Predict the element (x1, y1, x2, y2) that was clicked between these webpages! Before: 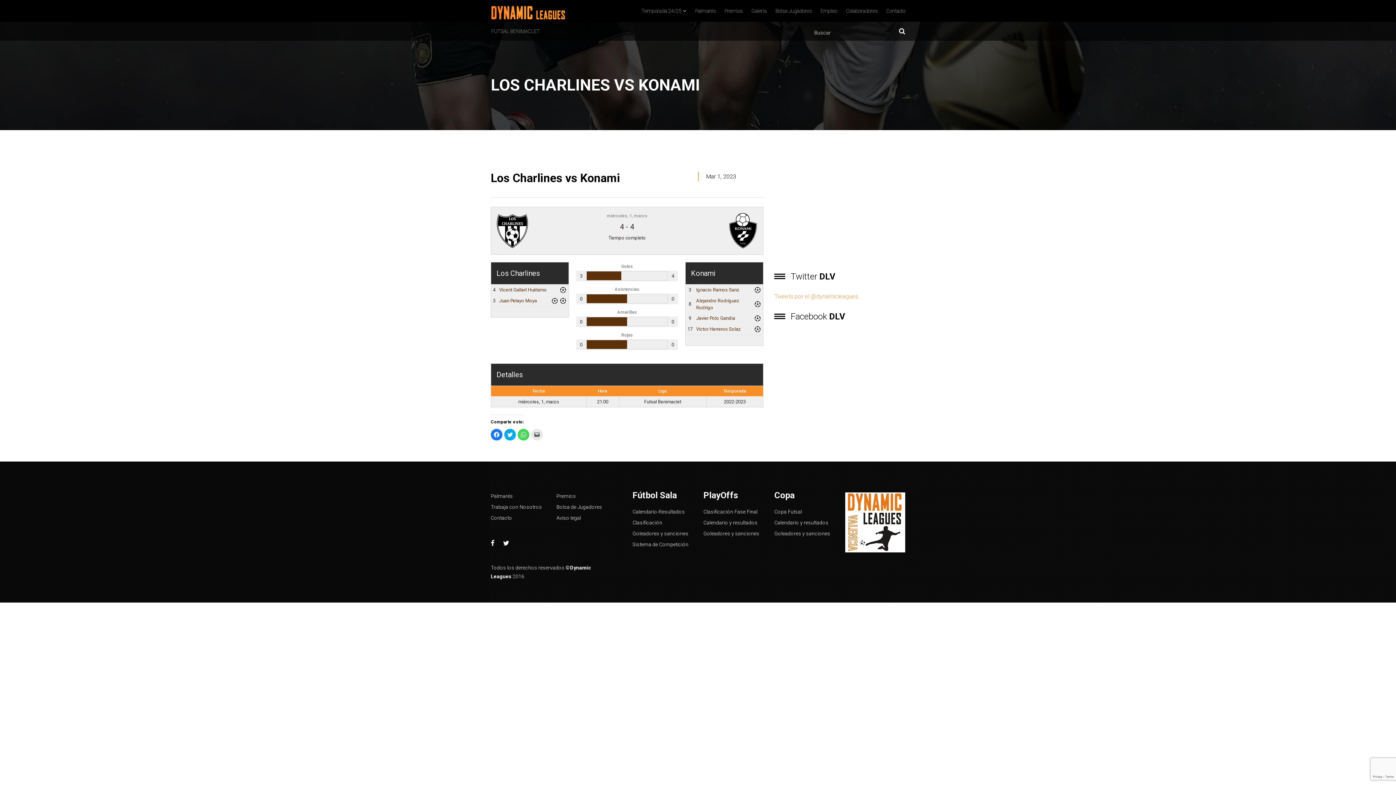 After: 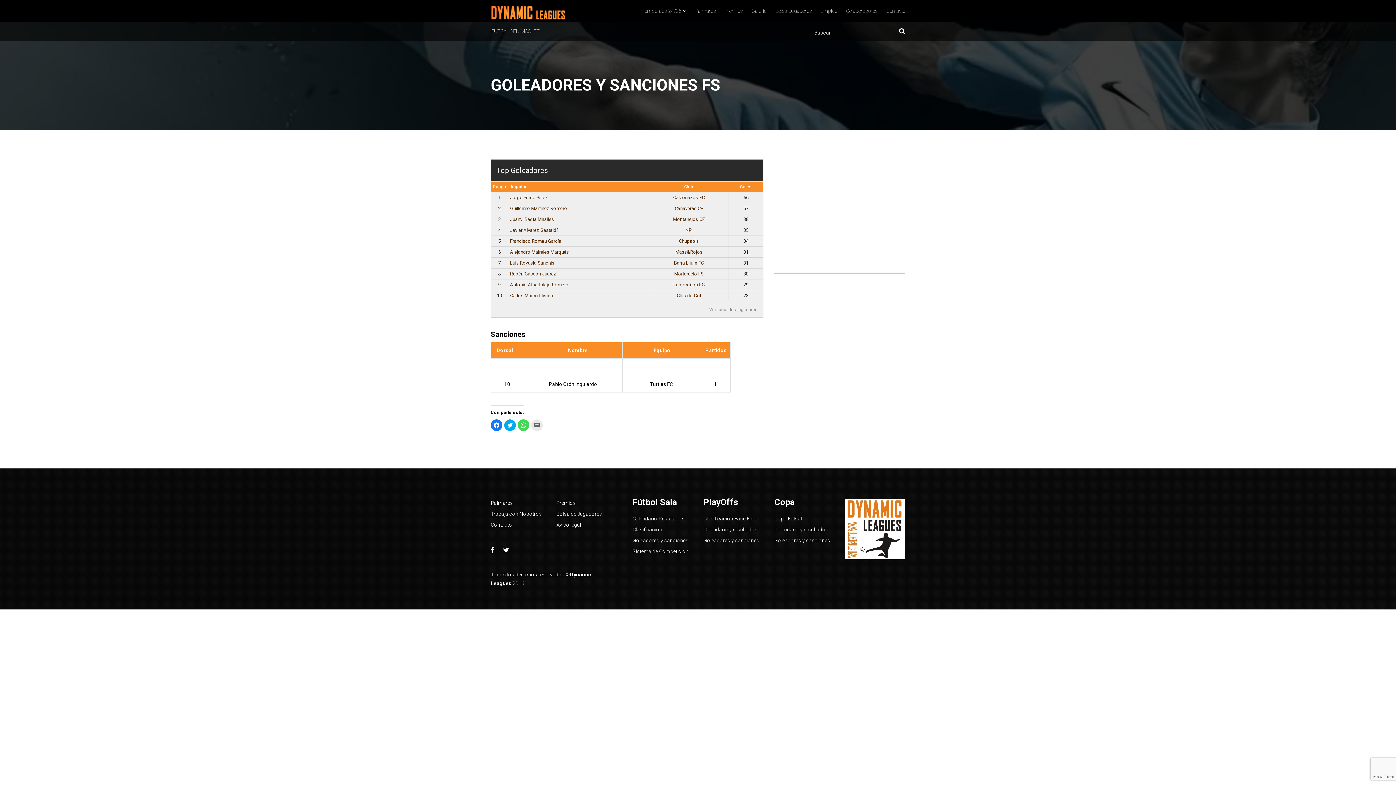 Action: bbox: (703, 528, 759, 538) label: Goleadores y sanciones